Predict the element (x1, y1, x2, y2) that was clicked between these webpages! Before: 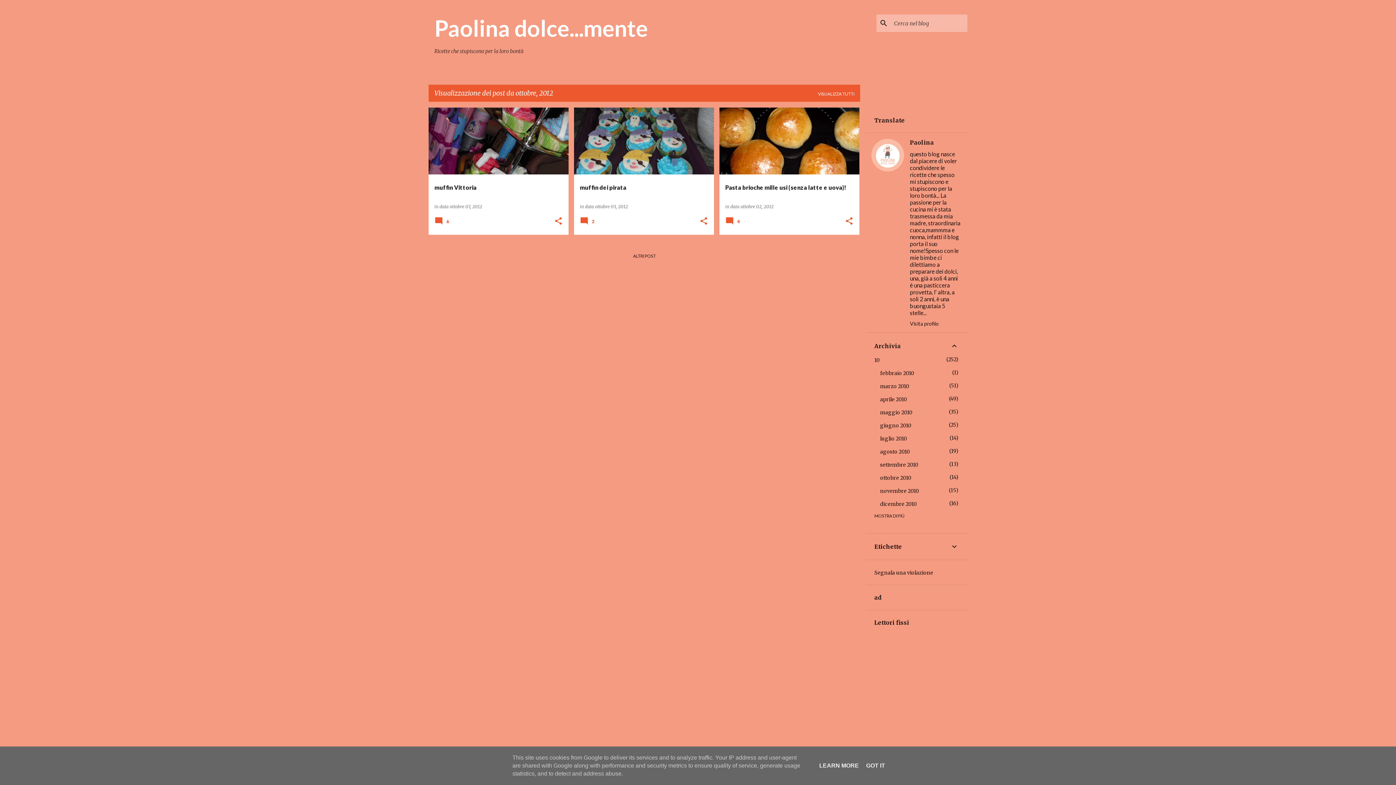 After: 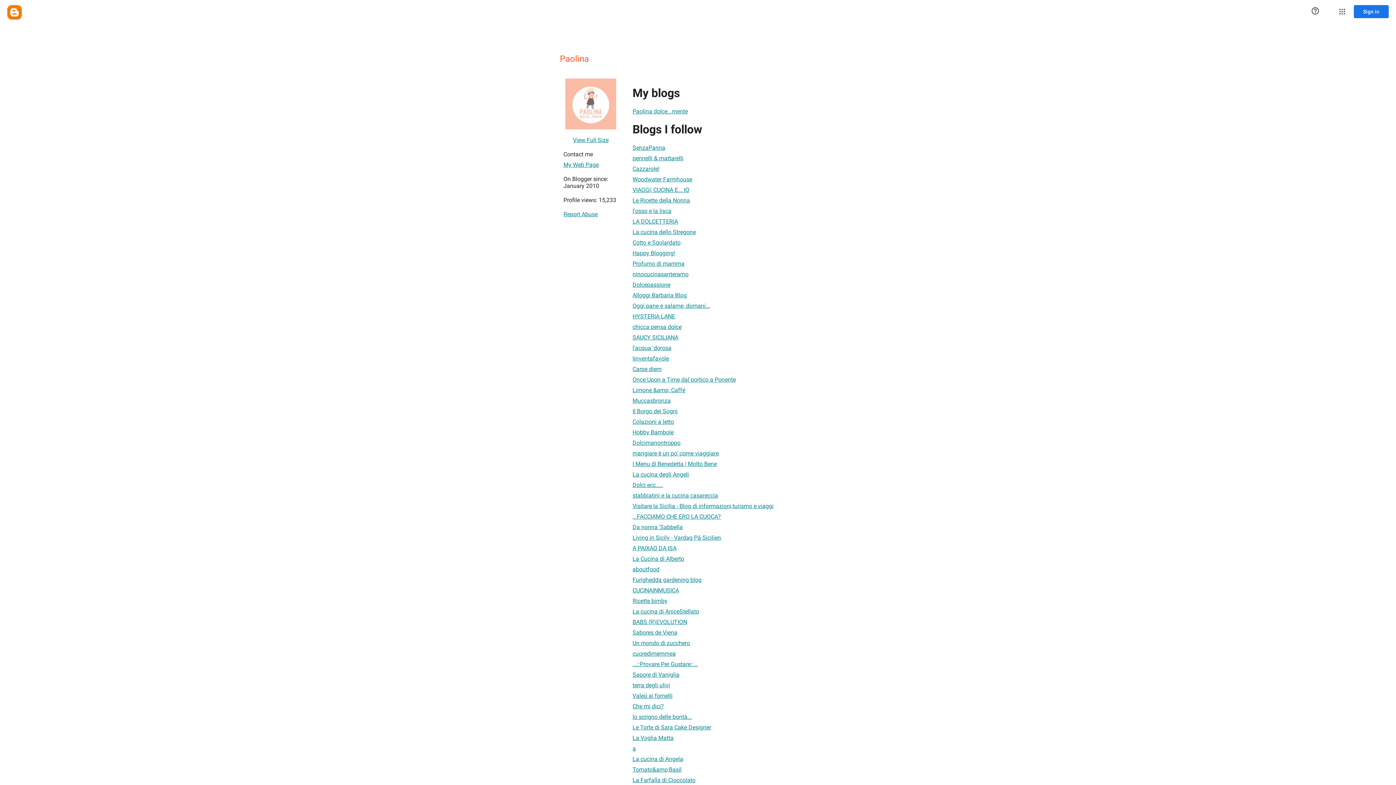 Action: bbox: (871, 138, 904, 326)